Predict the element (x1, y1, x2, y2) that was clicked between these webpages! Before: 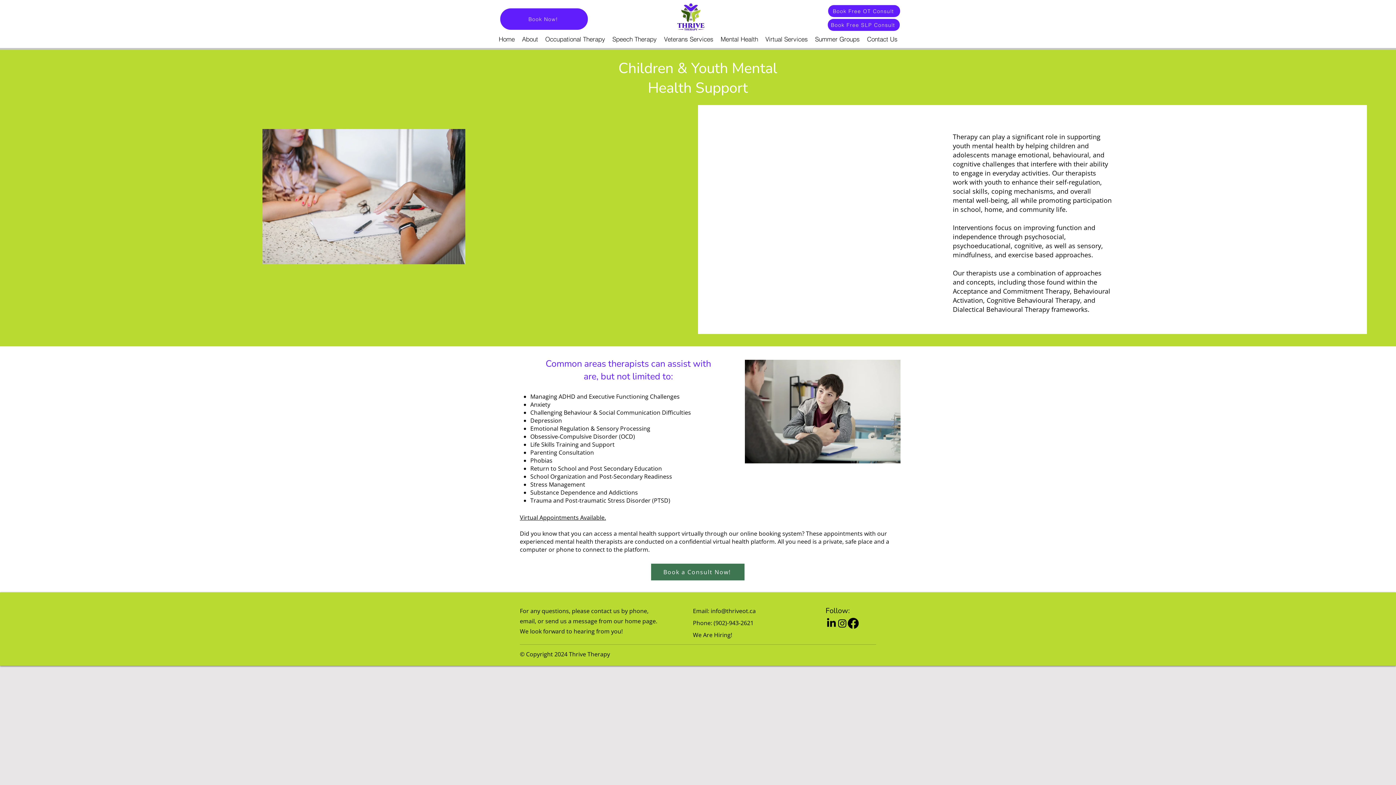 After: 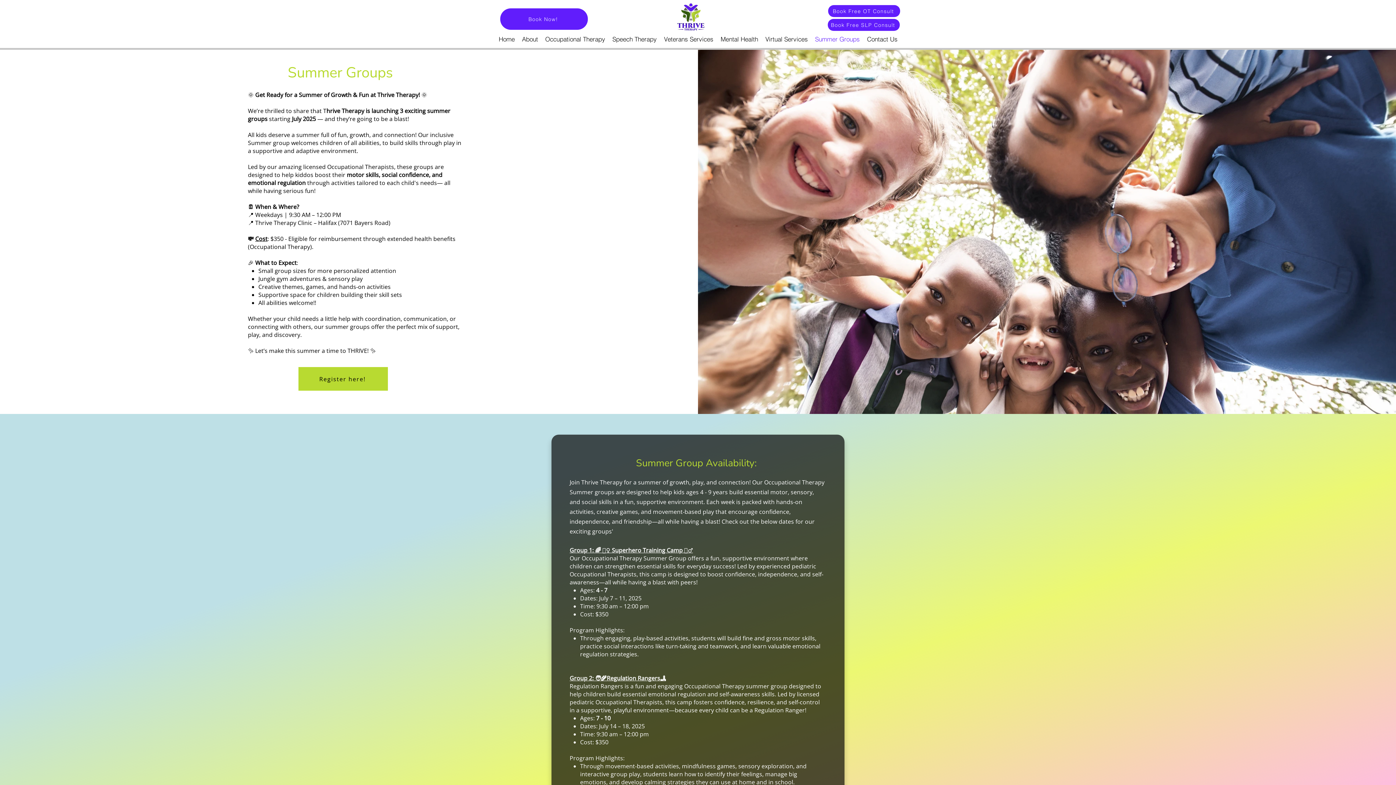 Action: label: Summer Groups bbox: (812, 31, 862, 46)